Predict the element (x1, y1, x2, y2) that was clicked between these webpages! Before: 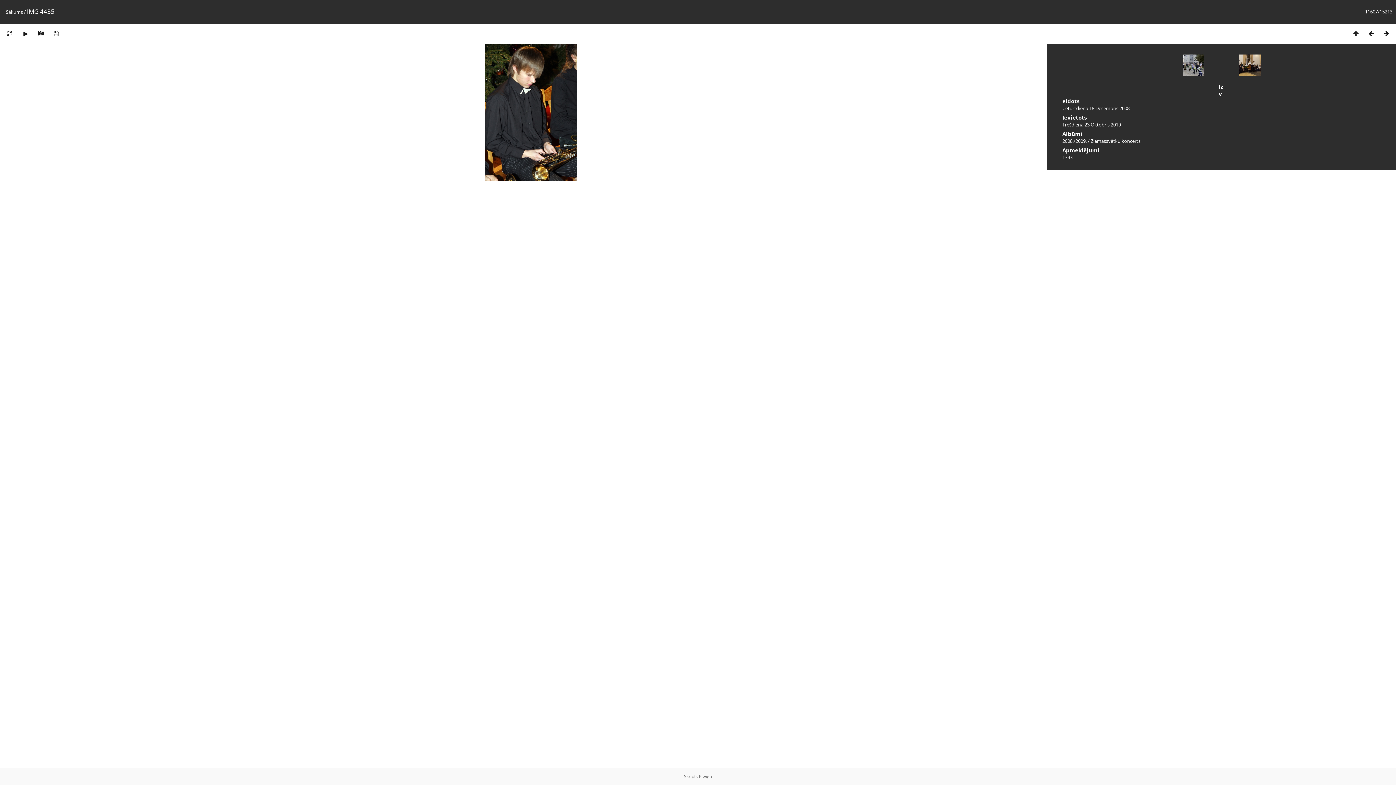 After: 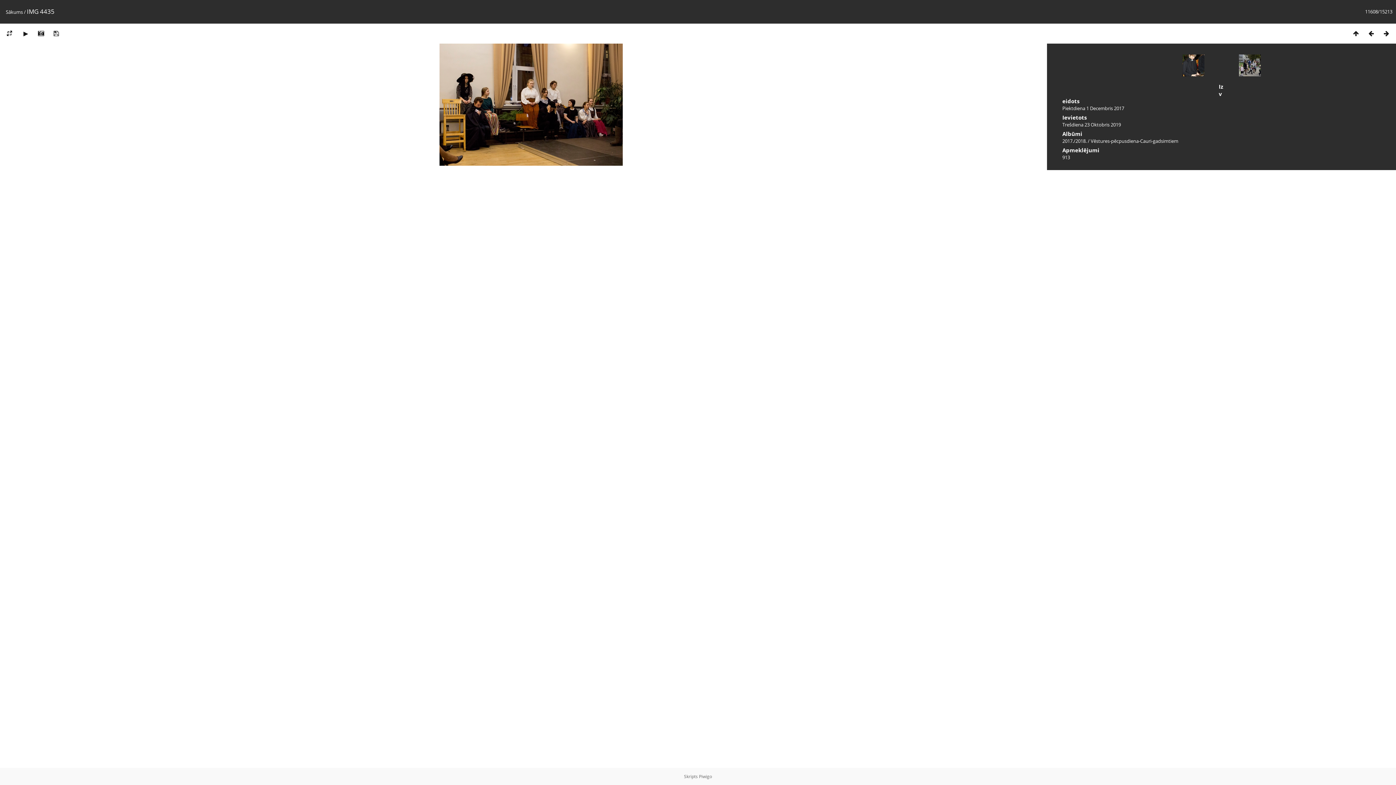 Action: bbox: (1379, 29, 1394, 37)